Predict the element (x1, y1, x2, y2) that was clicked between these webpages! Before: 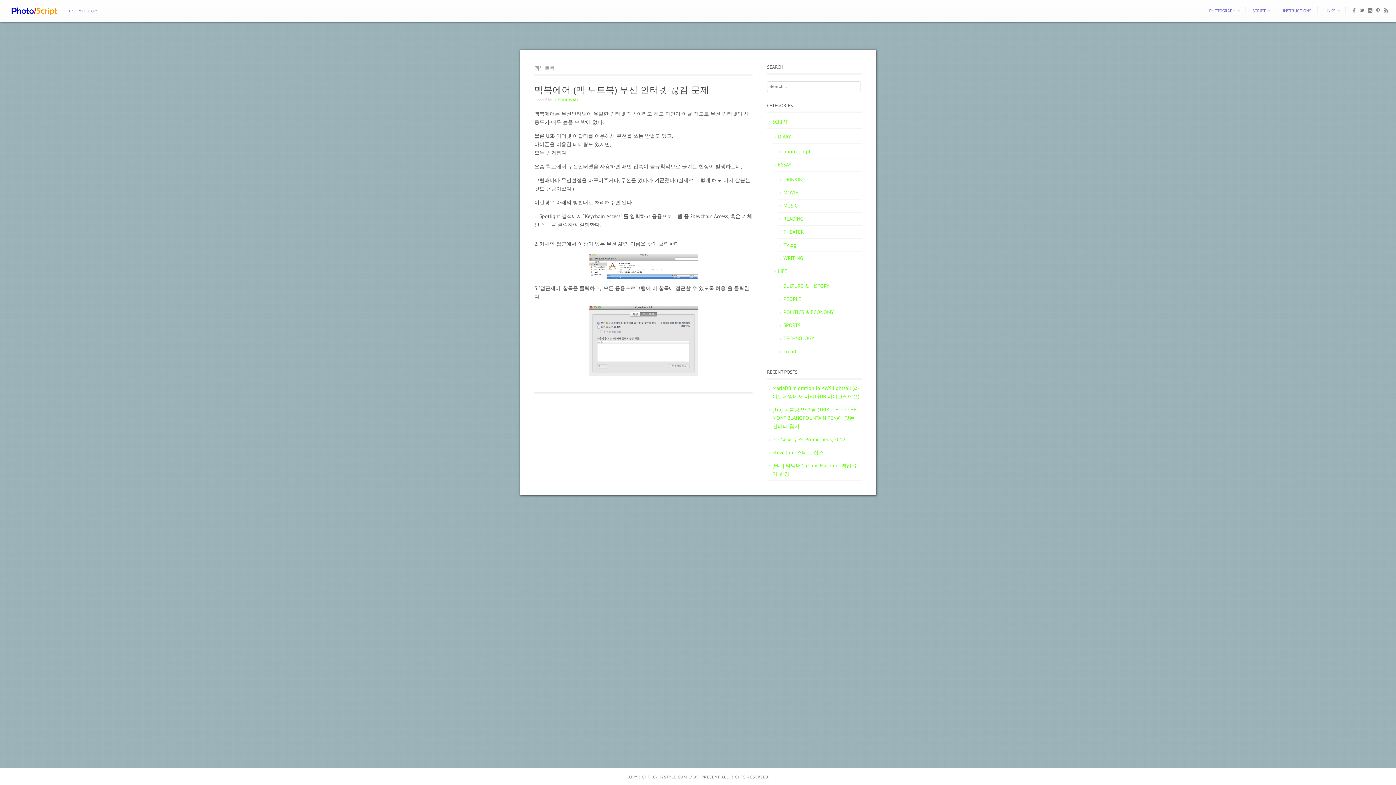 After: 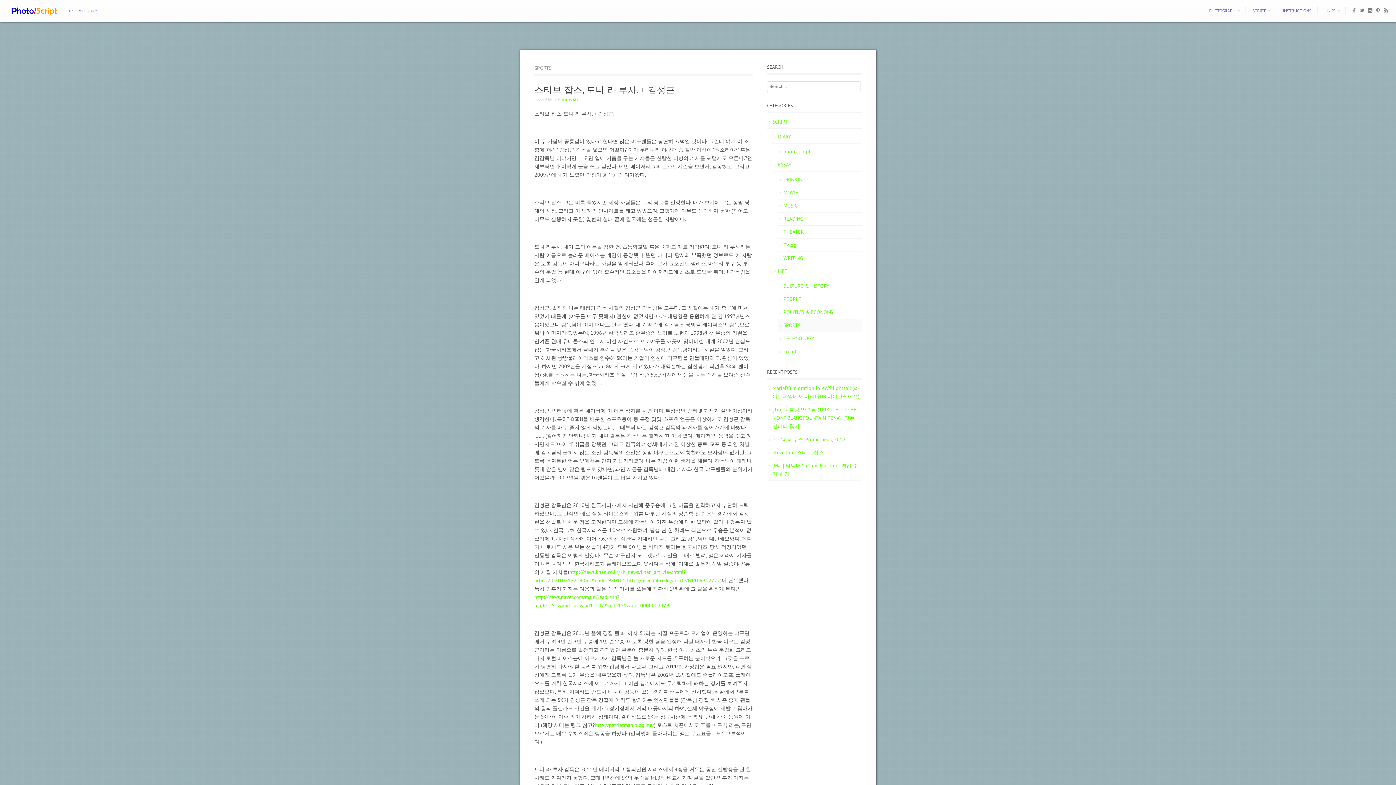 Action: bbox: (778, 319, 861, 332) label: SPORTS